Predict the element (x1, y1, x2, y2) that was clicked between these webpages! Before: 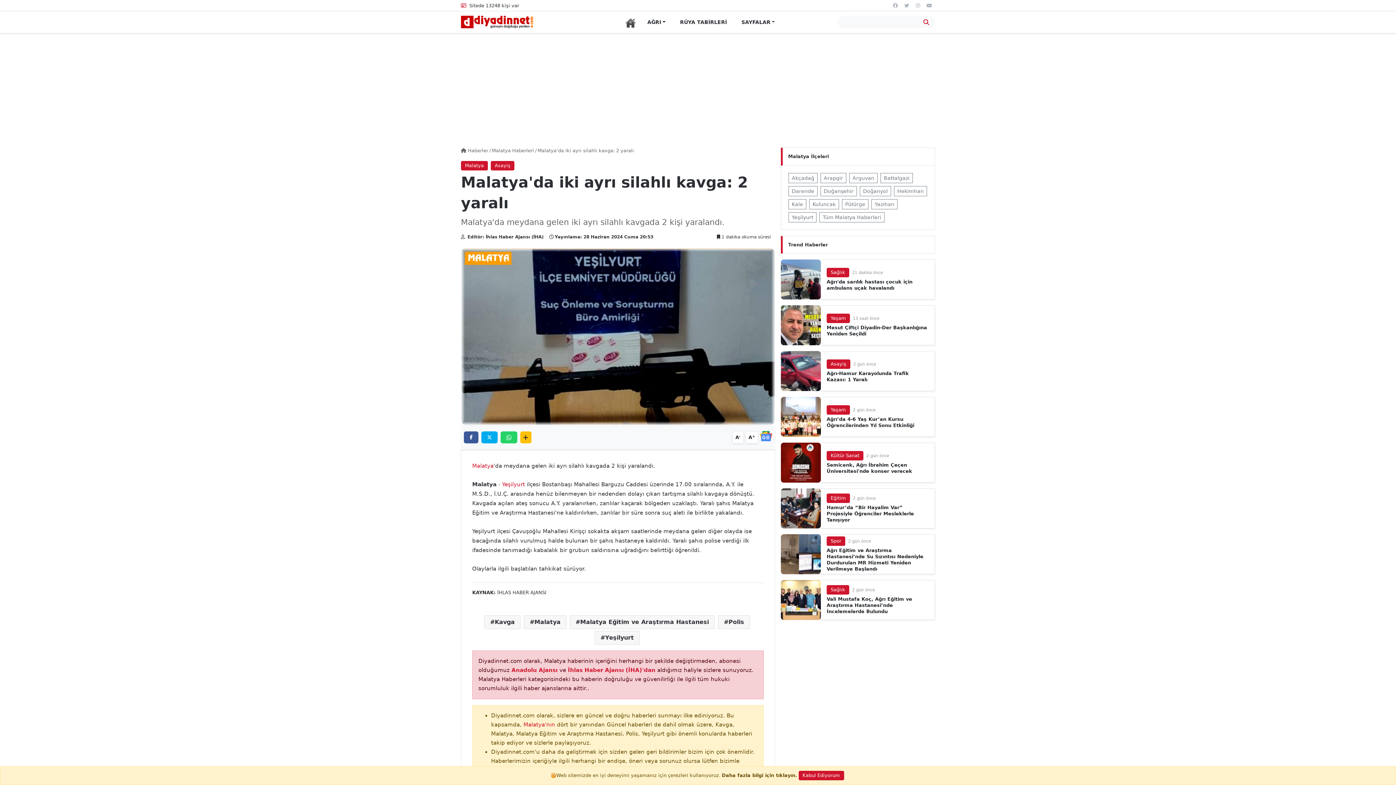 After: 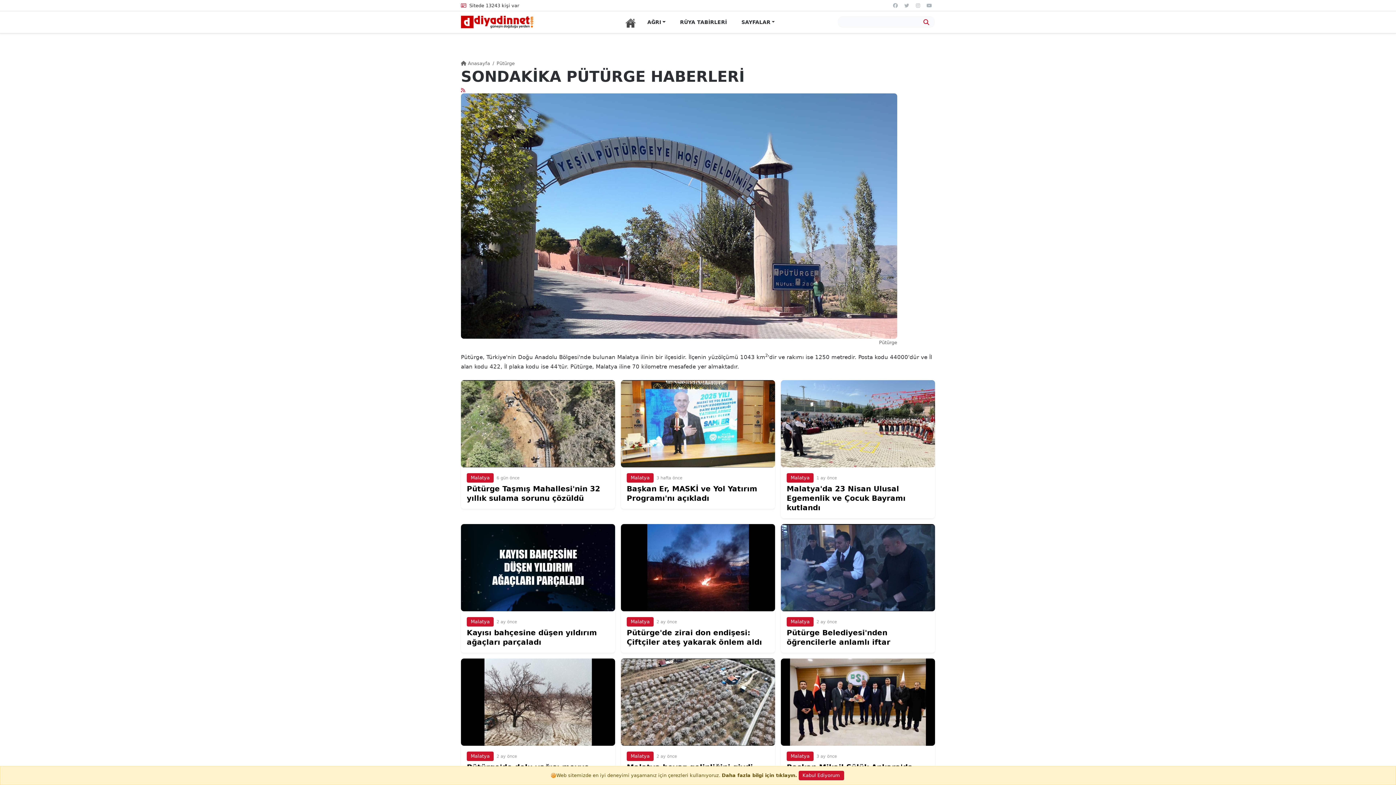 Action: bbox: (842, 199, 868, 209) label: Pütürge